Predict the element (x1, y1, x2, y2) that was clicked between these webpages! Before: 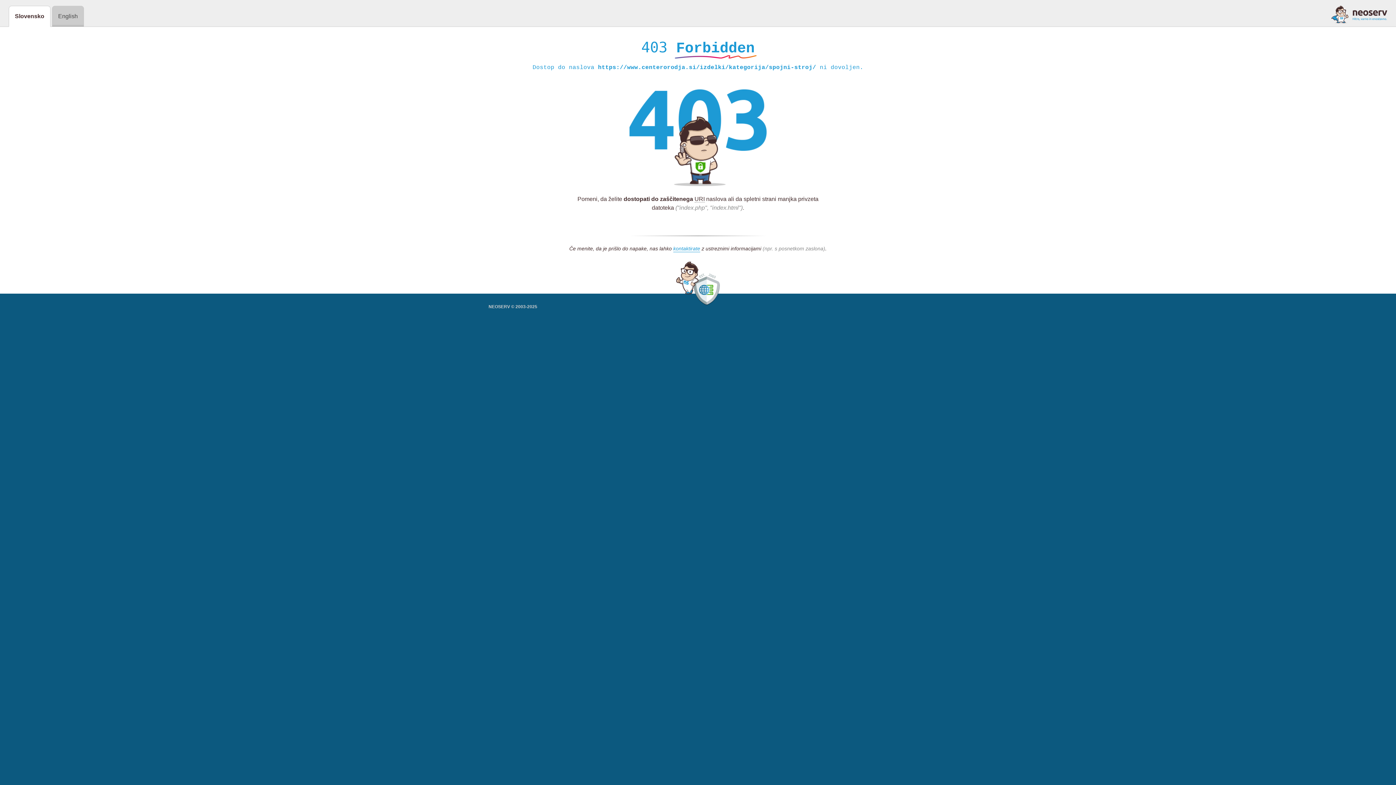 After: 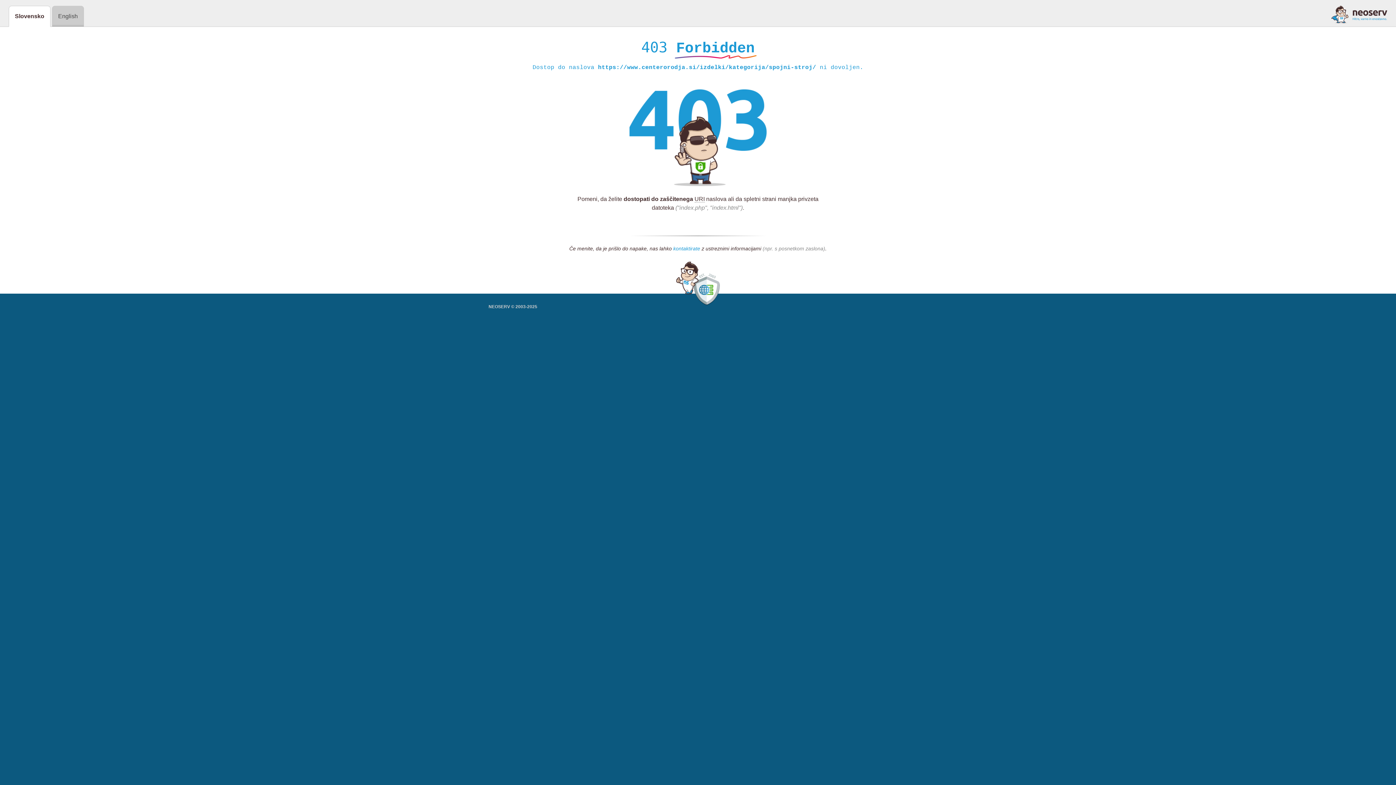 Action: label: kontaktirate bbox: (673, 245, 700, 252)